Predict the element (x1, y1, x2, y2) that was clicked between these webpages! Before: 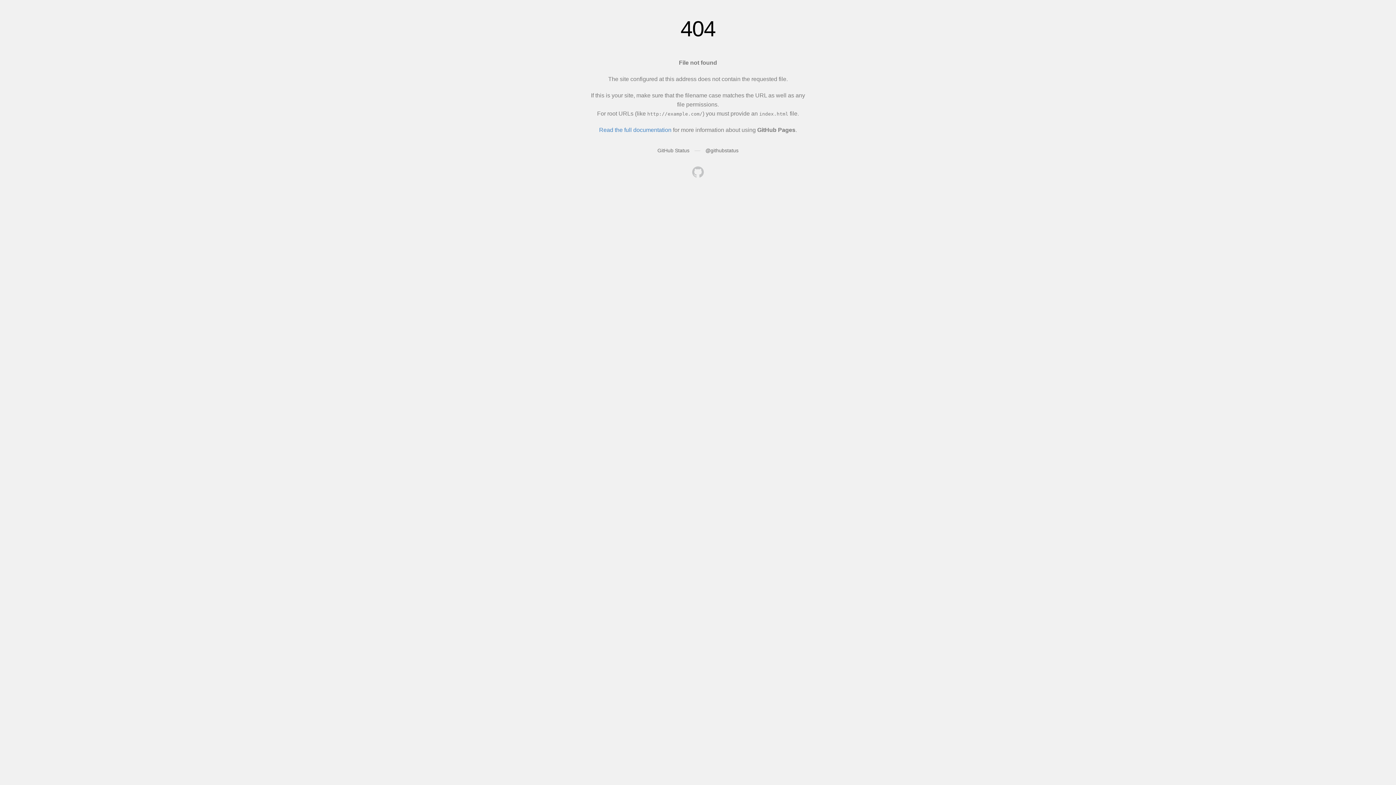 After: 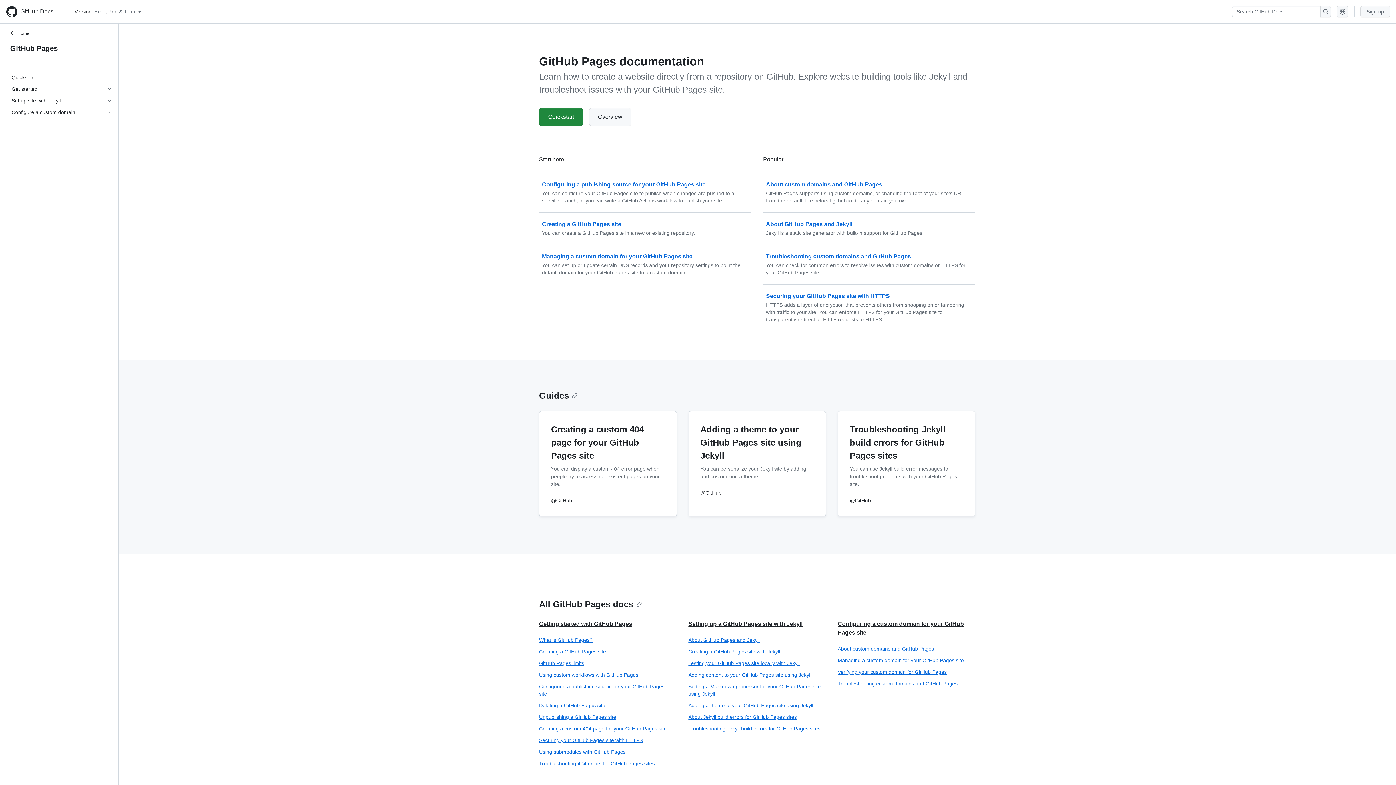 Action: label: Read the full documentation bbox: (599, 126, 671, 133)